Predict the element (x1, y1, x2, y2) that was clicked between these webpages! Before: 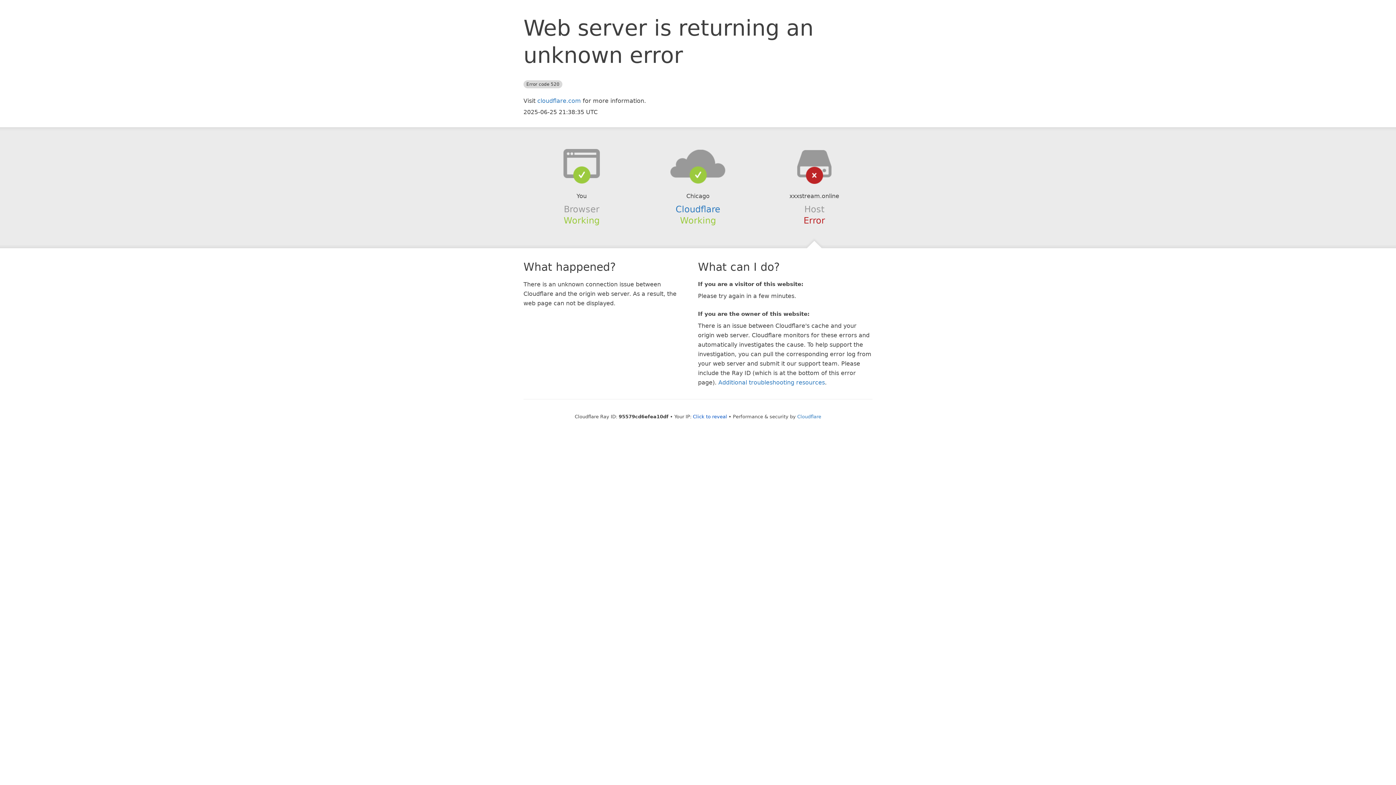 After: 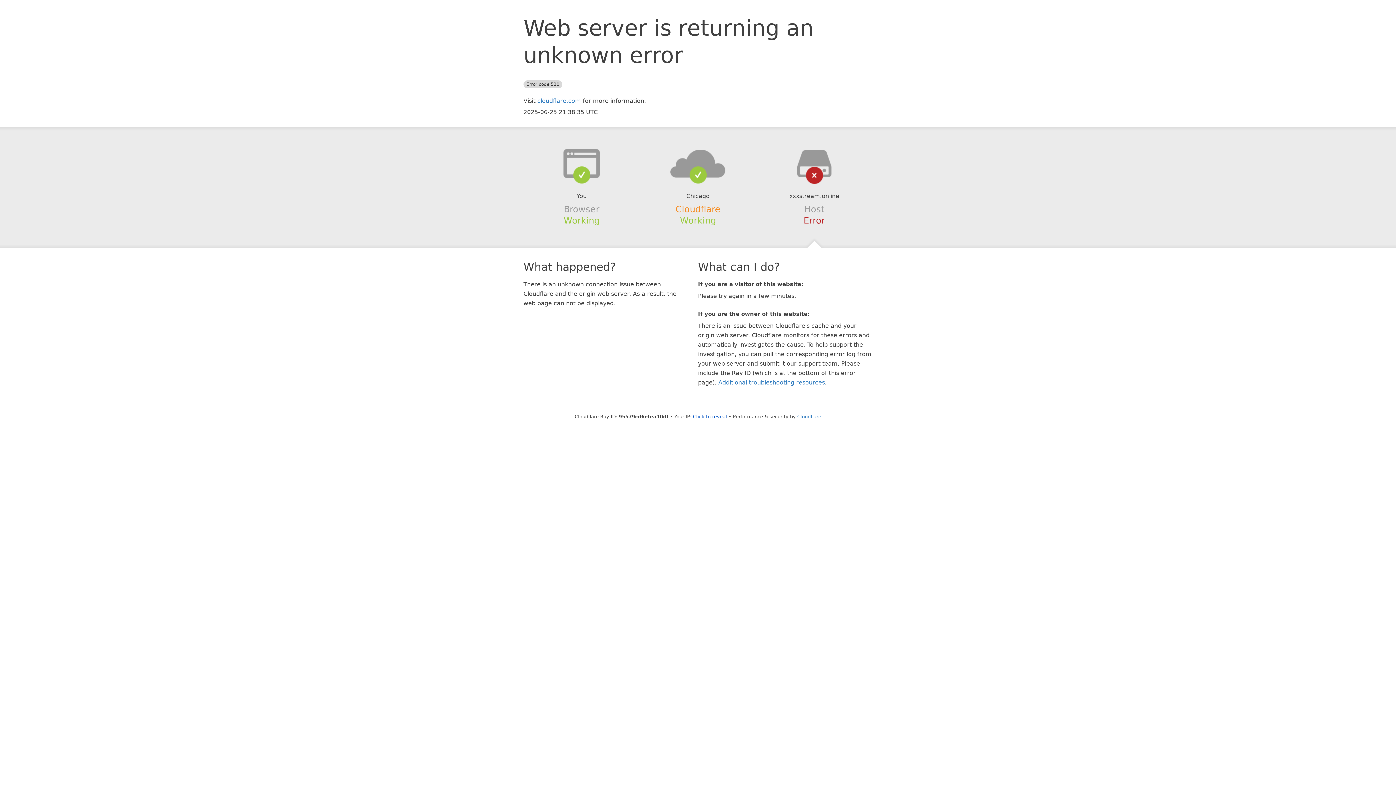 Action: label: Cloudflare bbox: (675, 204, 720, 214)